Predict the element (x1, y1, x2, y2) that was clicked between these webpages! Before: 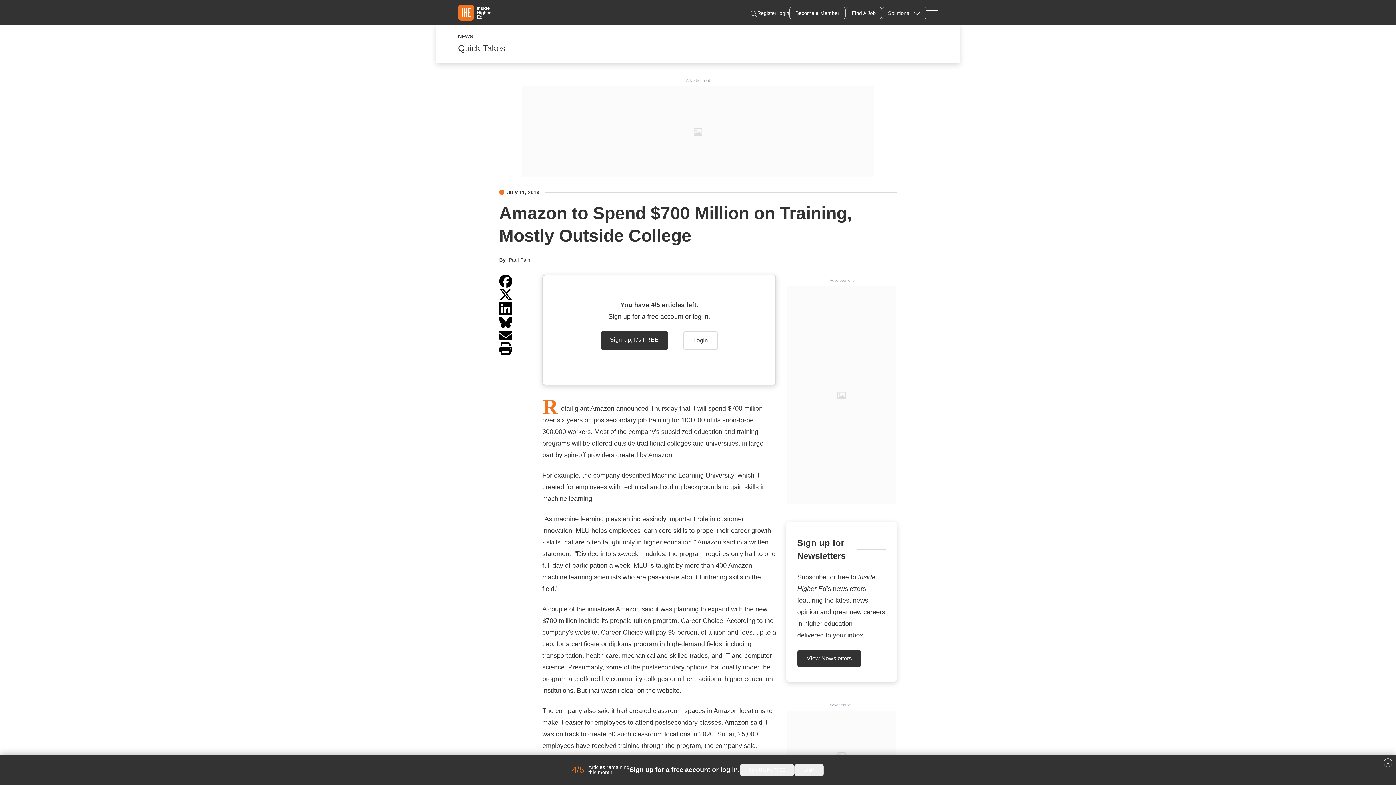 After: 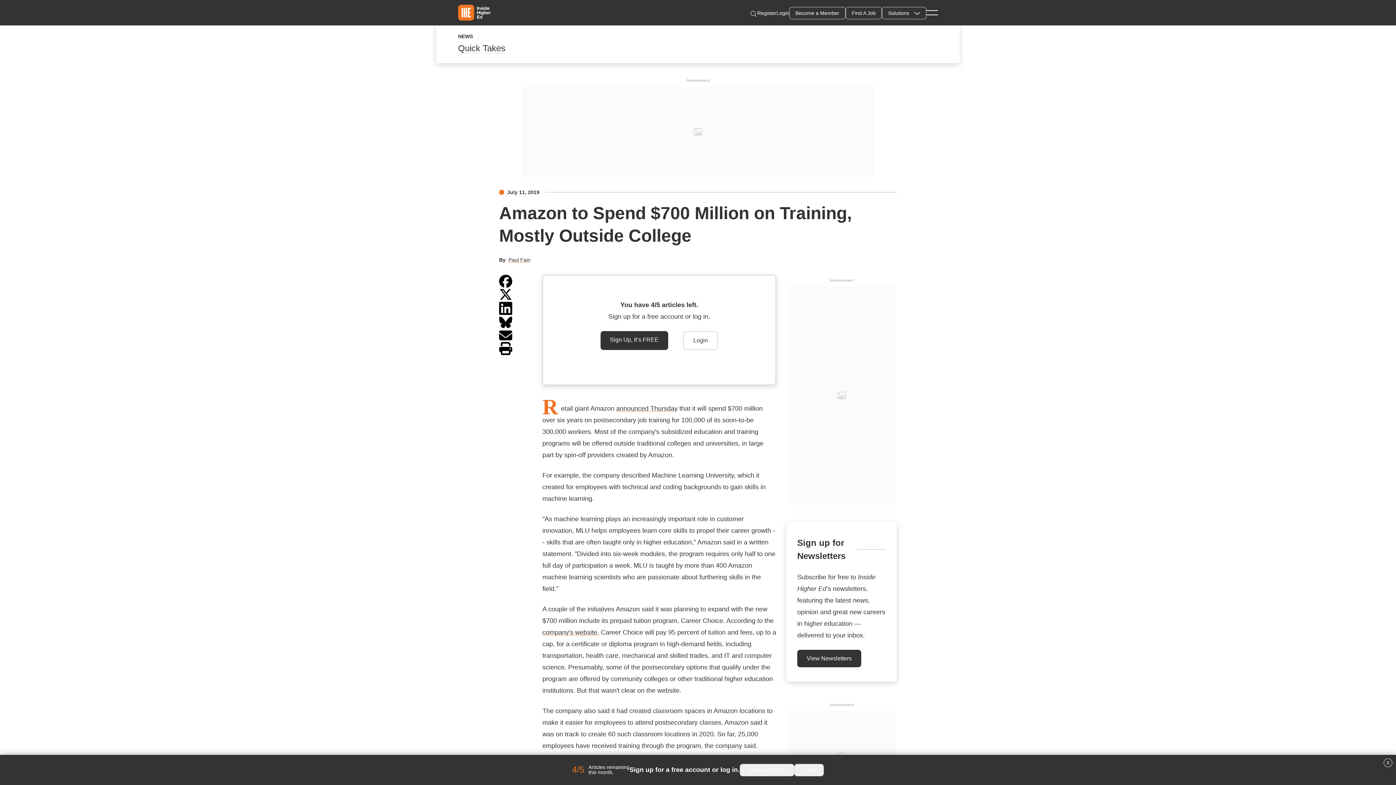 Action: bbox: (499, 342, 512, 355)